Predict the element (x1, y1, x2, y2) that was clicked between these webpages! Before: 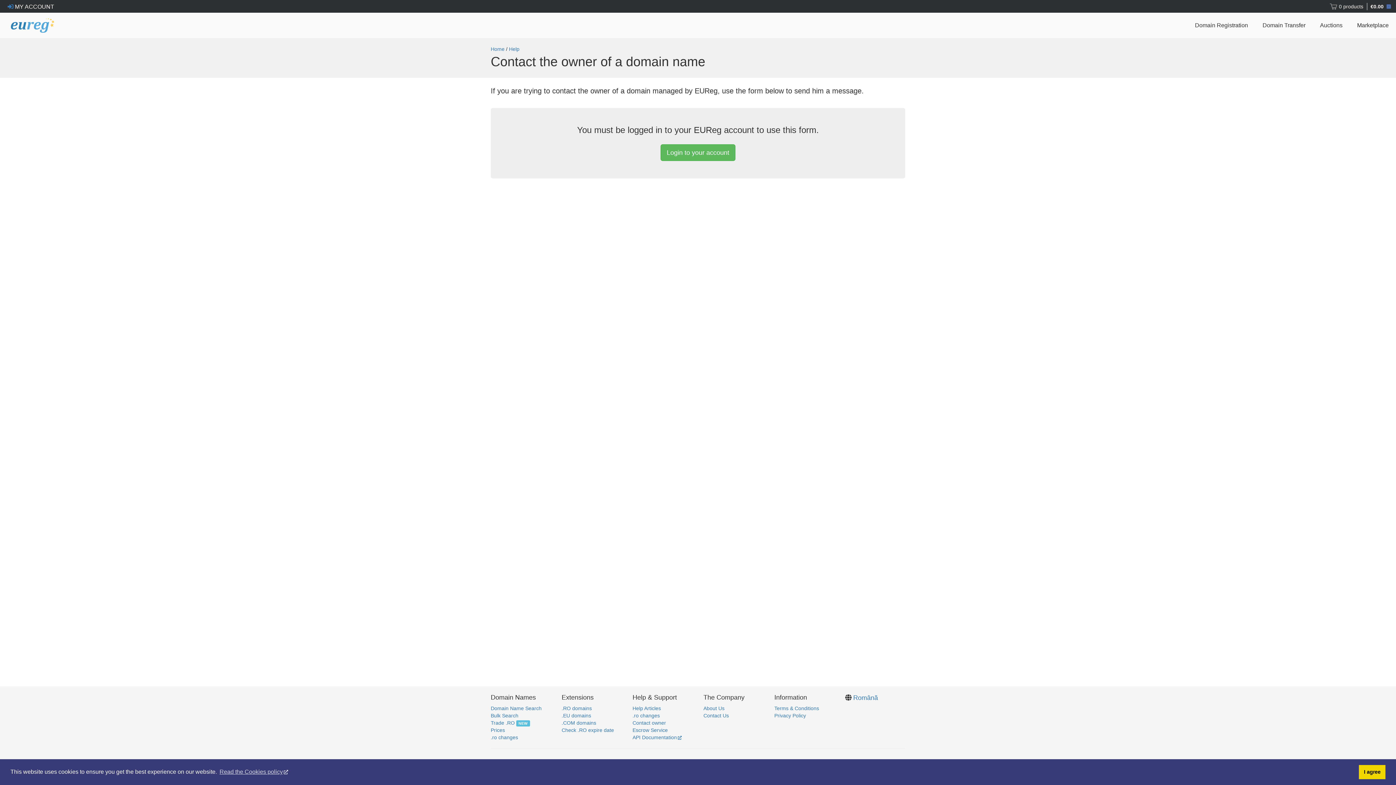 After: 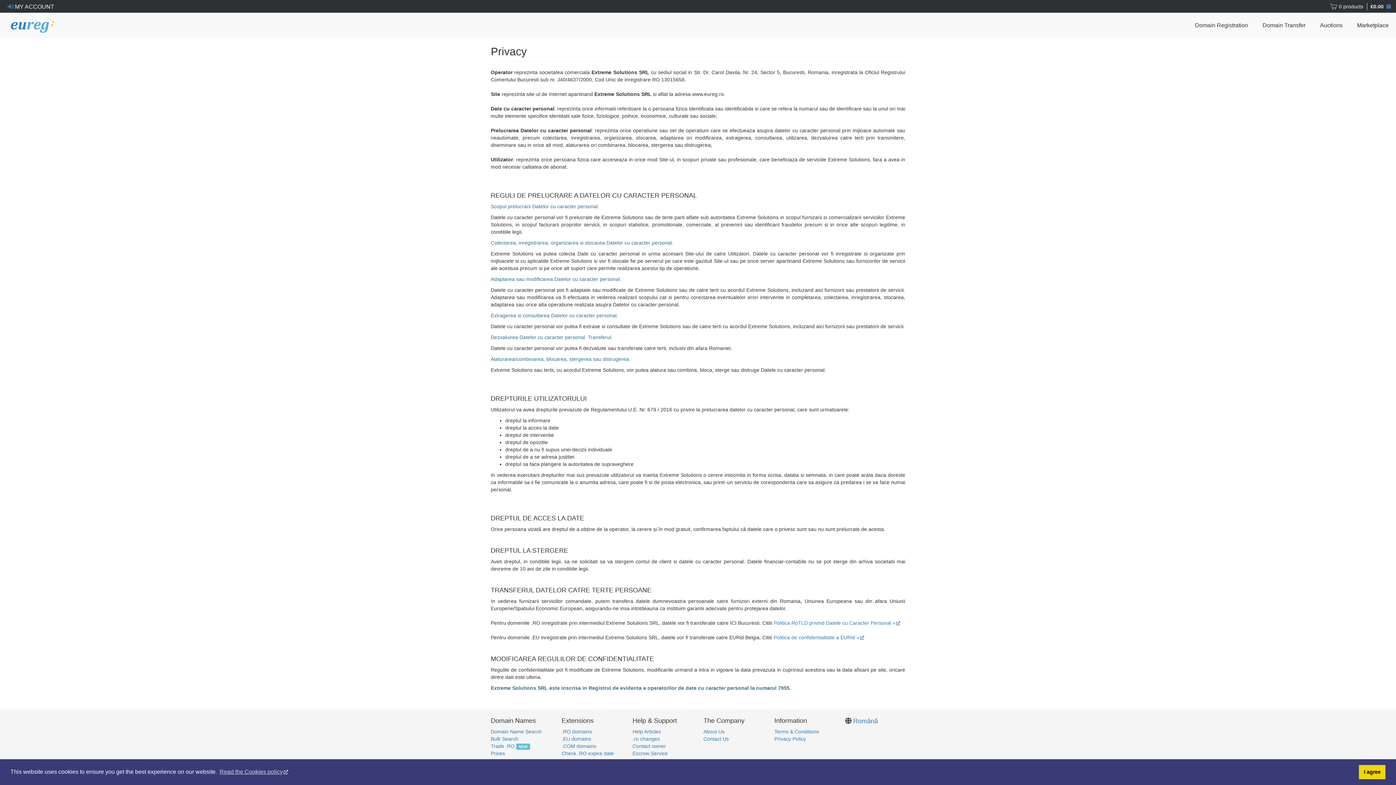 Action: label: Privacy Policy bbox: (774, 713, 806, 718)